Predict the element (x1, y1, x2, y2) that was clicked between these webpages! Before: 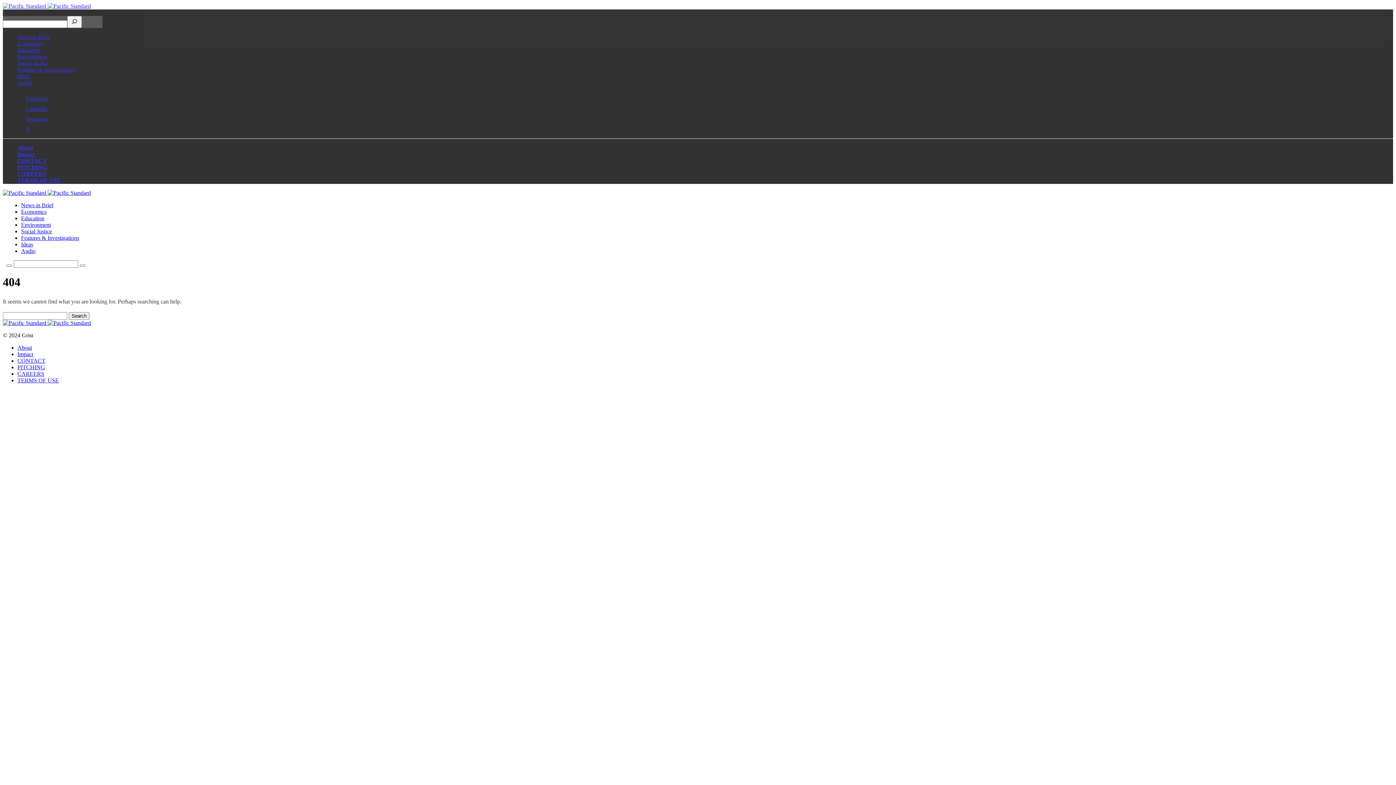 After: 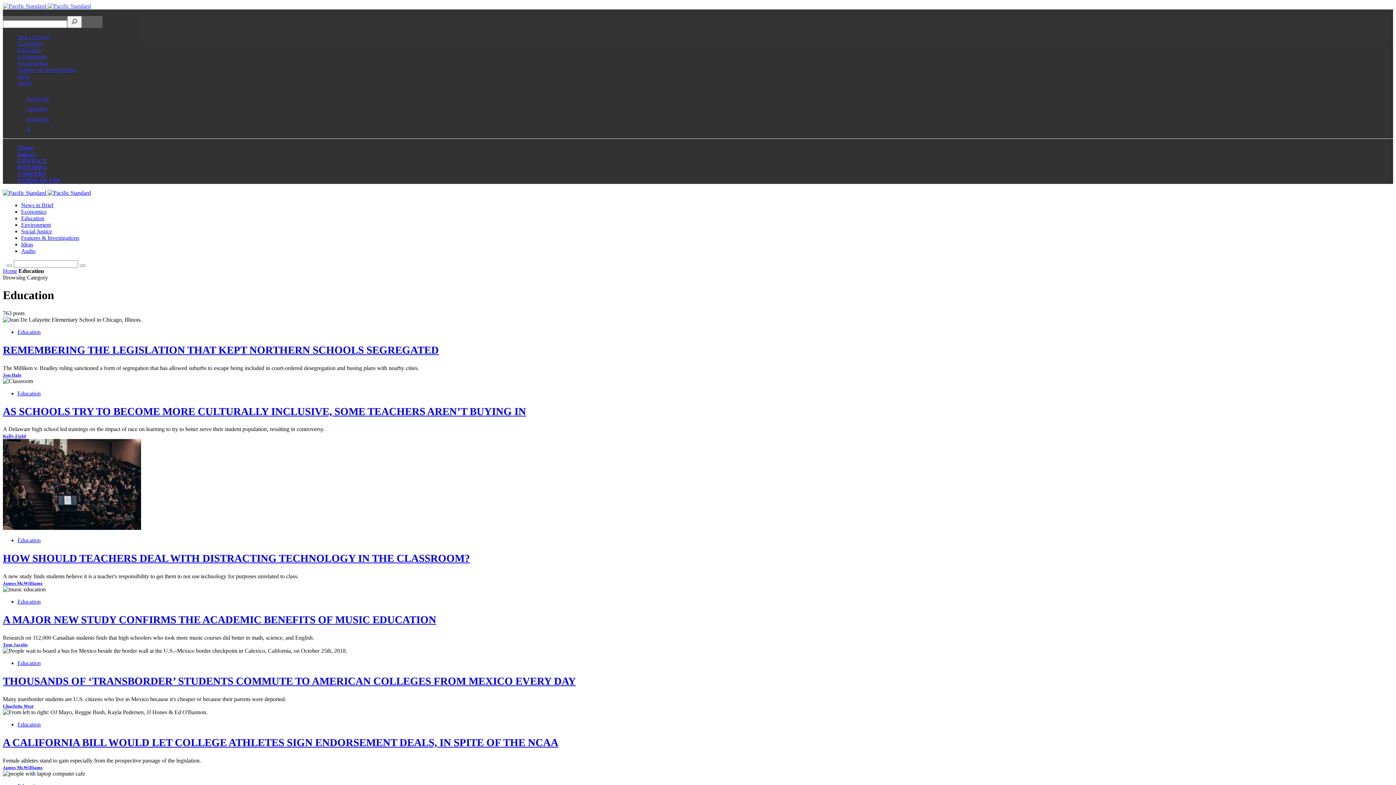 Action: bbox: (17, 46, 40, 53) label: Education